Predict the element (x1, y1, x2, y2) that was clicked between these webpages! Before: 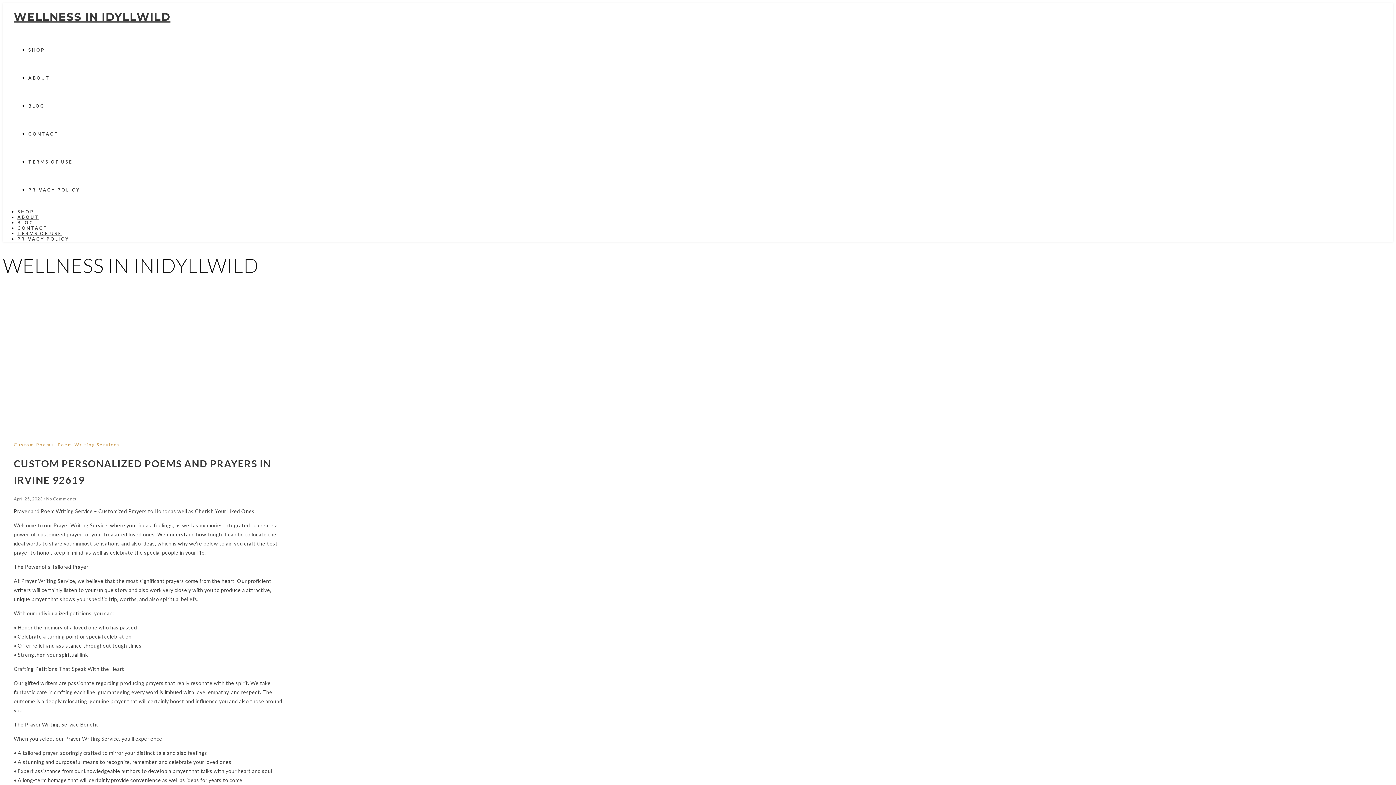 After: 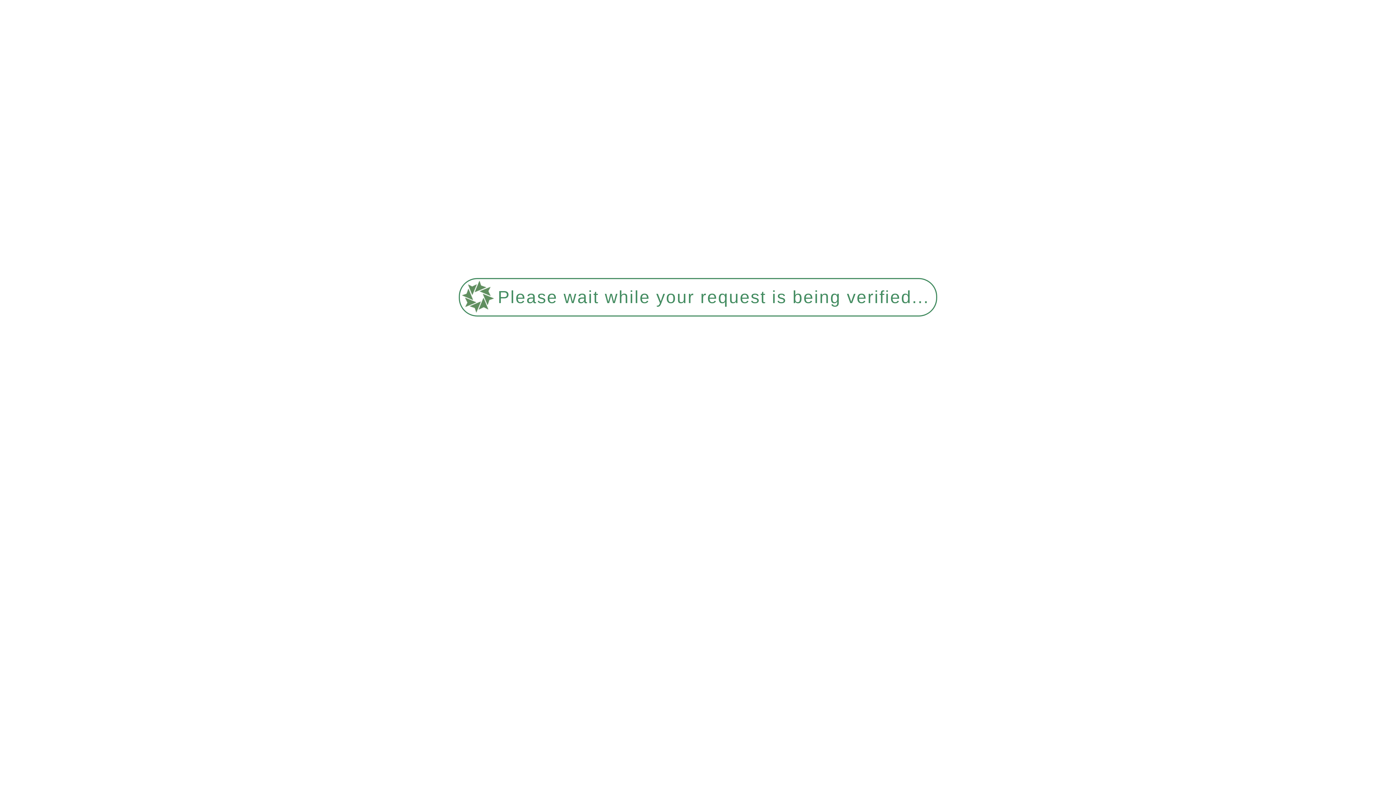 Action: label: BLOG bbox: (28, 103, 44, 108)